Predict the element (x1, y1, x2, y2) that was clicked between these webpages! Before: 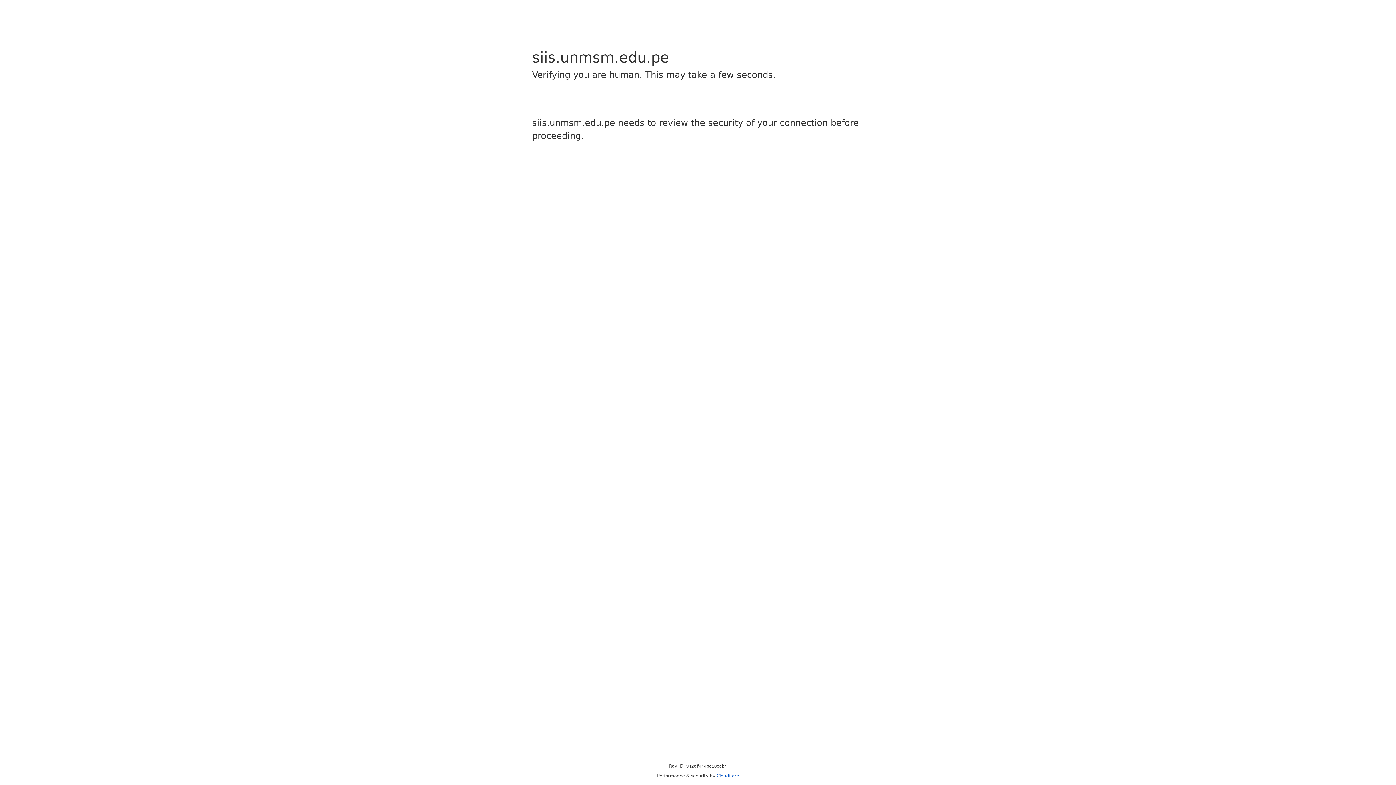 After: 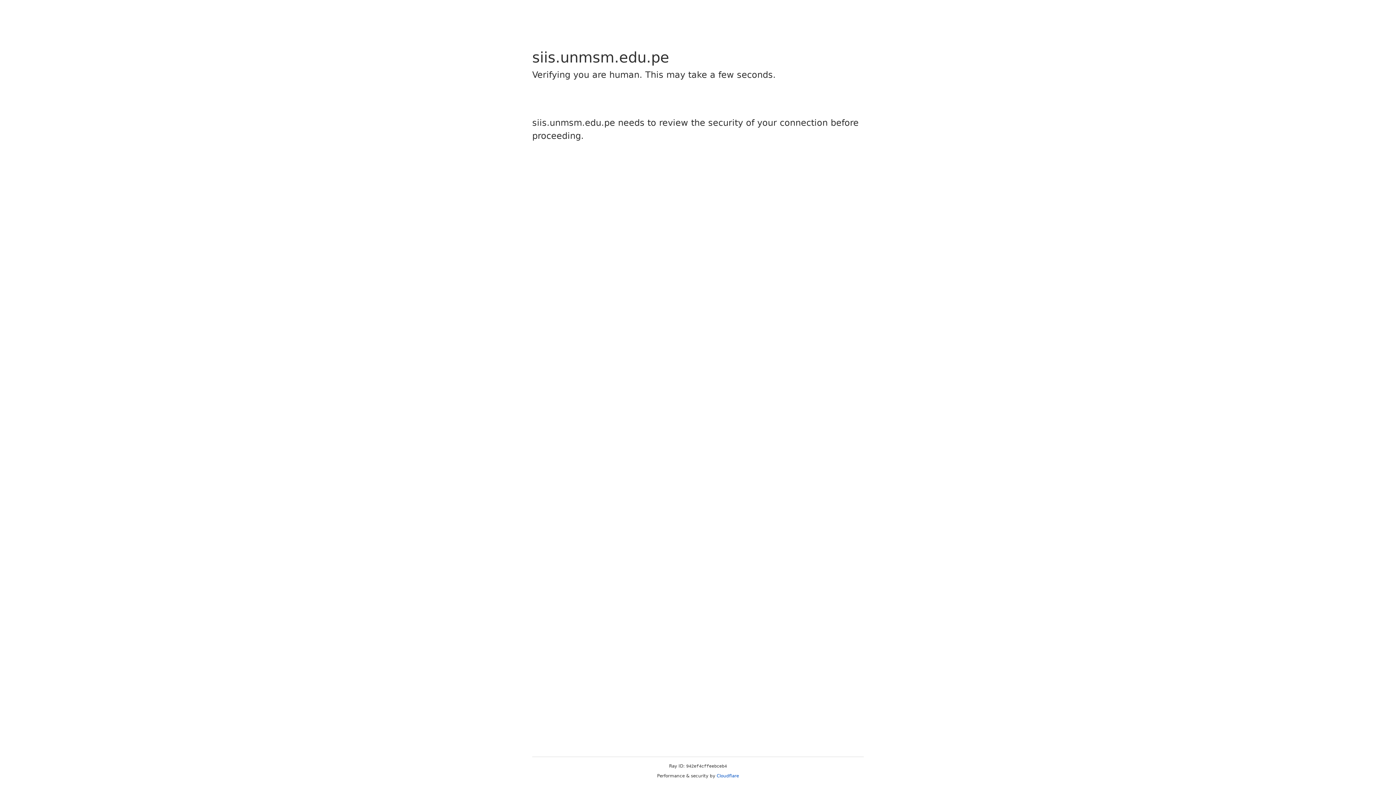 Action: bbox: (716, 773, 739, 778) label: Cloudflare